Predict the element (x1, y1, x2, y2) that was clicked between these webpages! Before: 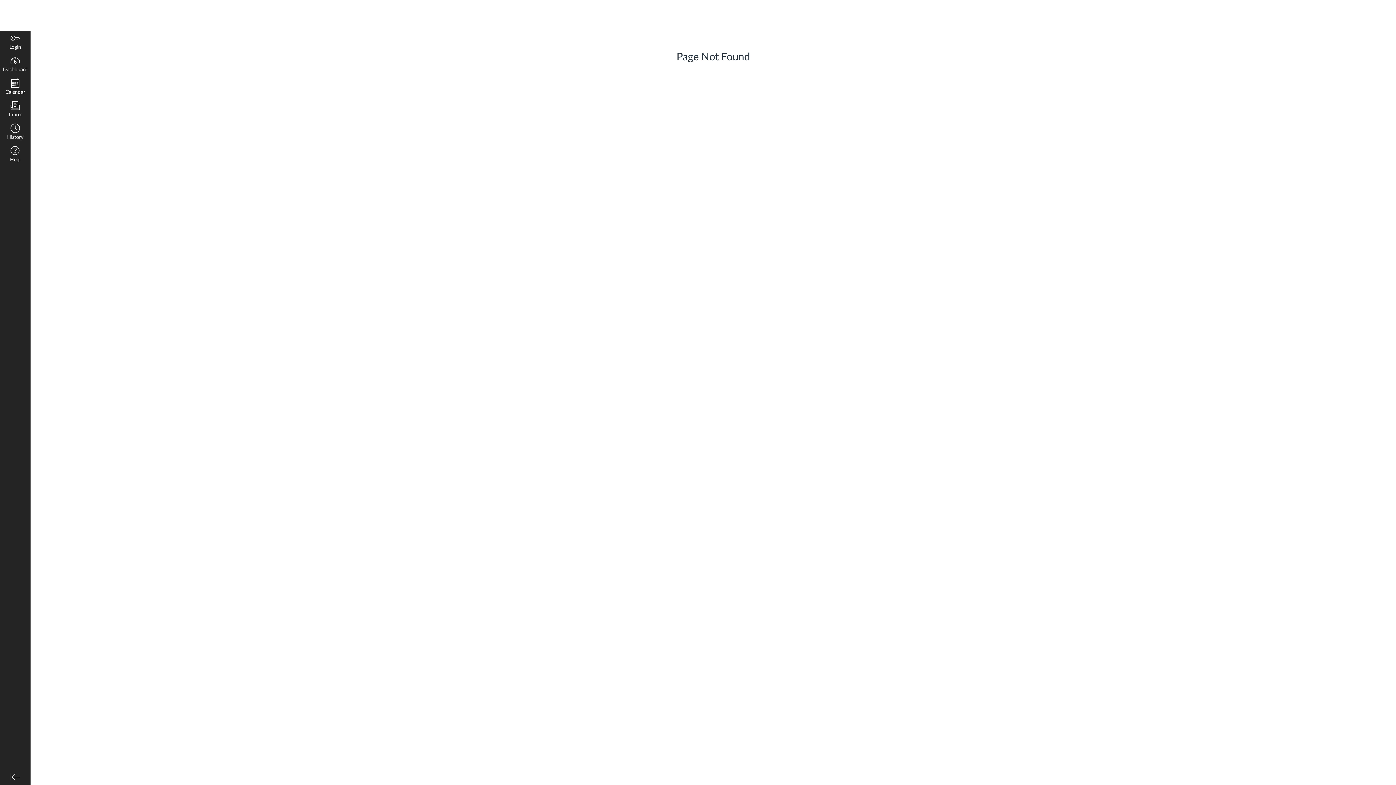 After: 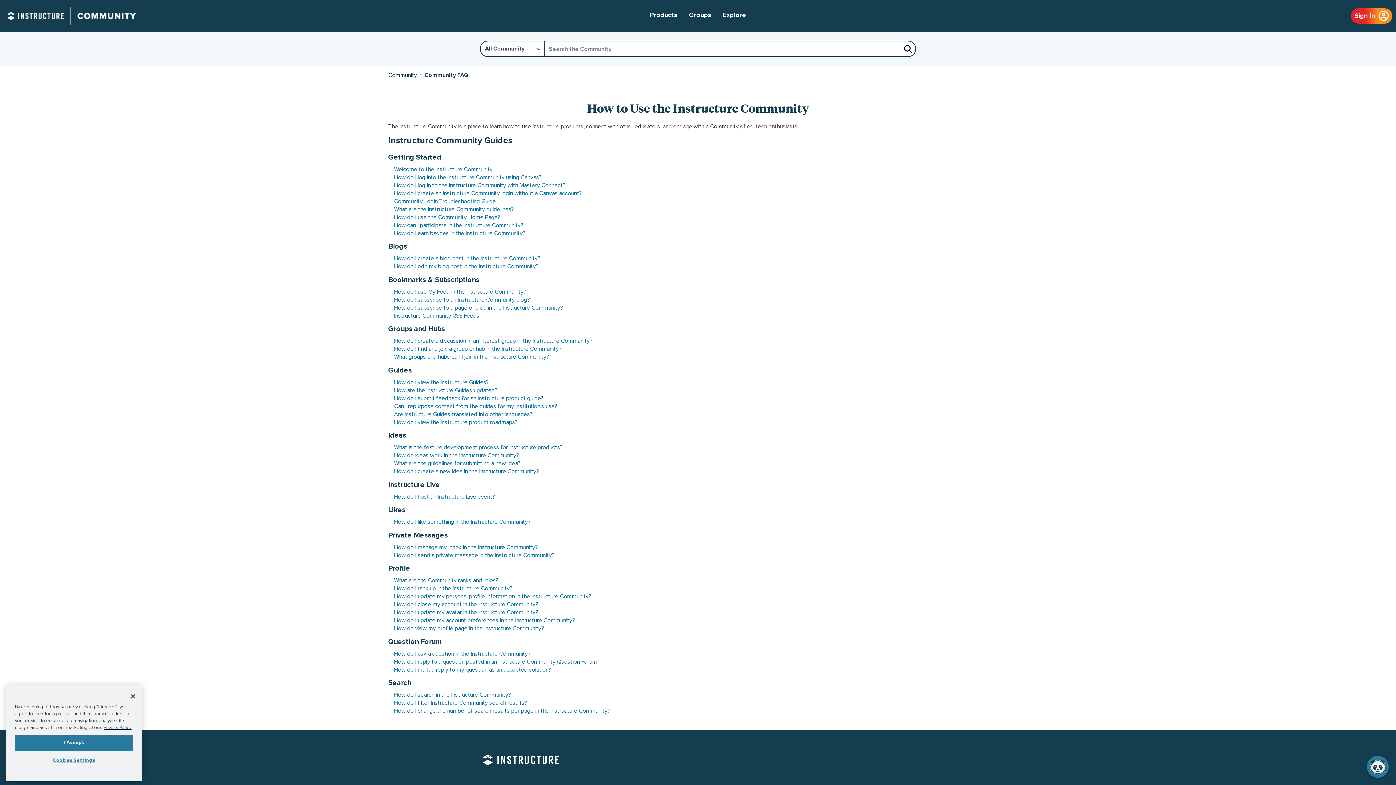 Action: bbox: (0, 143, 30, 166) label: Help